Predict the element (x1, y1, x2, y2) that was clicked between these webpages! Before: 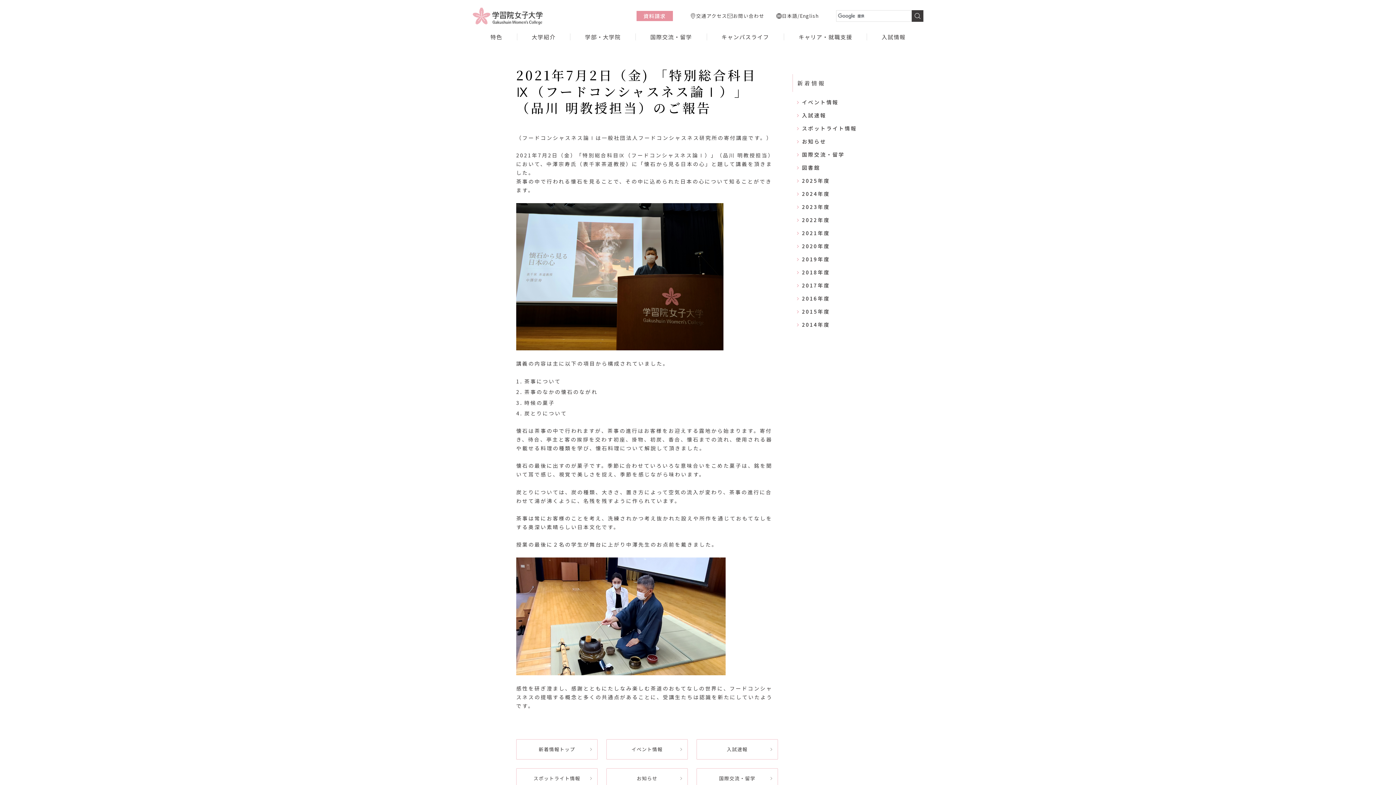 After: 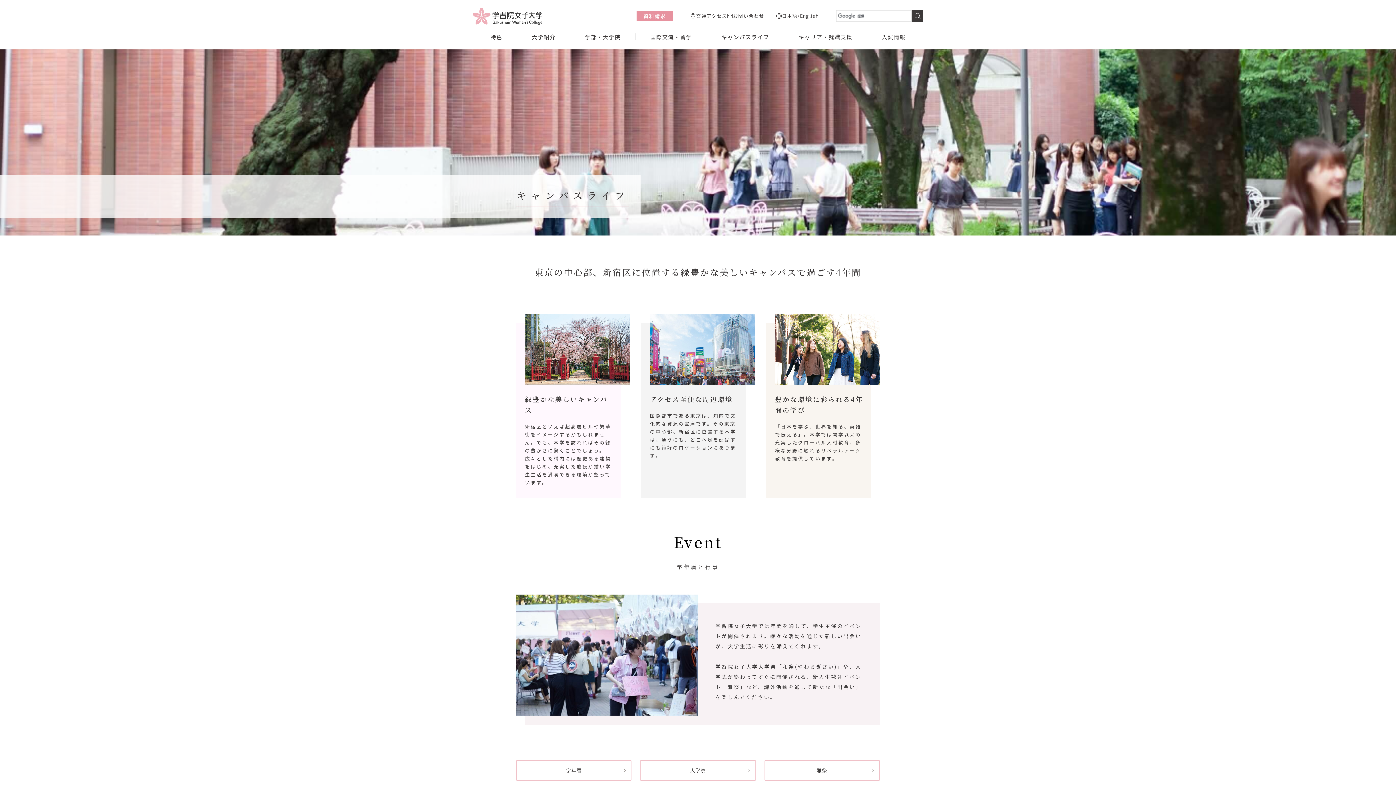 Action: bbox: (718, 33, 772, 40) label: キャンパスライフ